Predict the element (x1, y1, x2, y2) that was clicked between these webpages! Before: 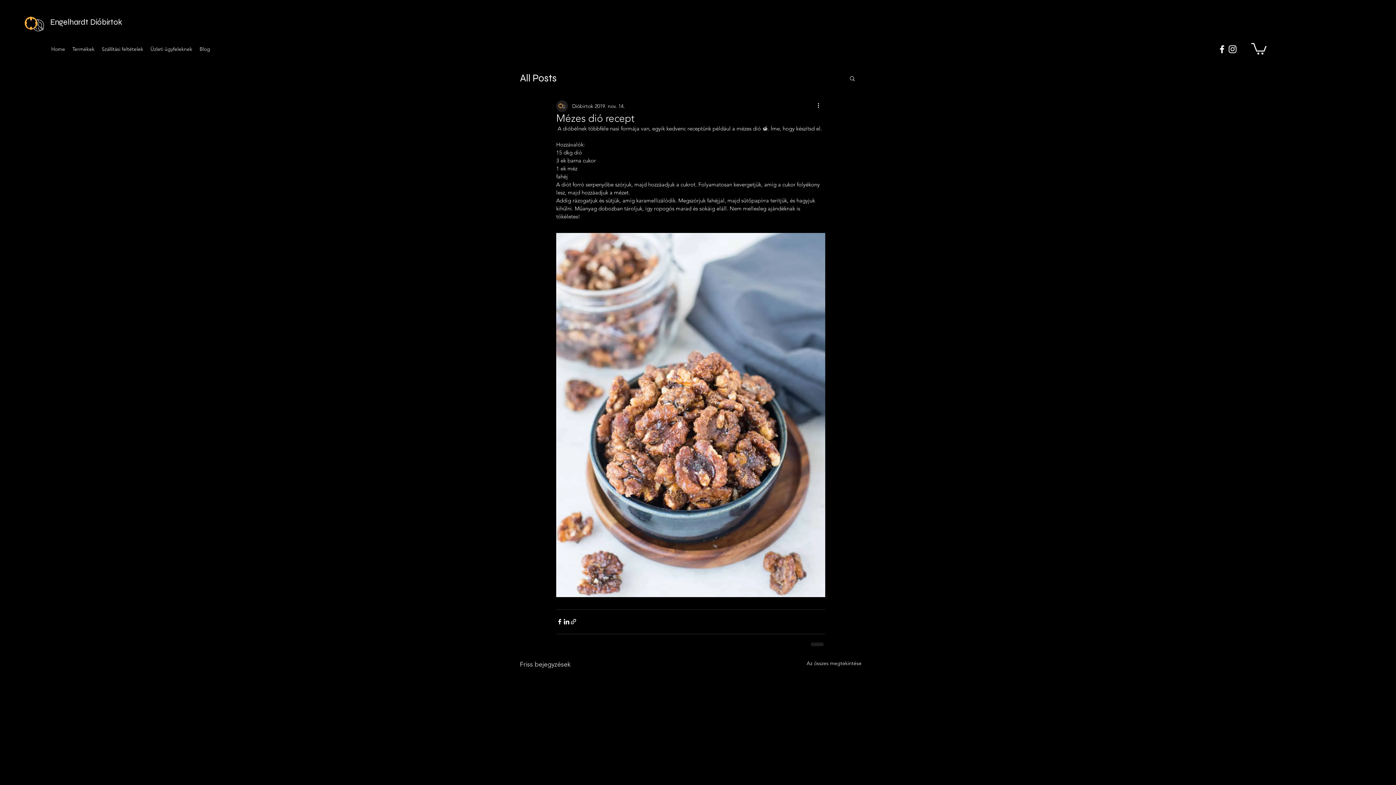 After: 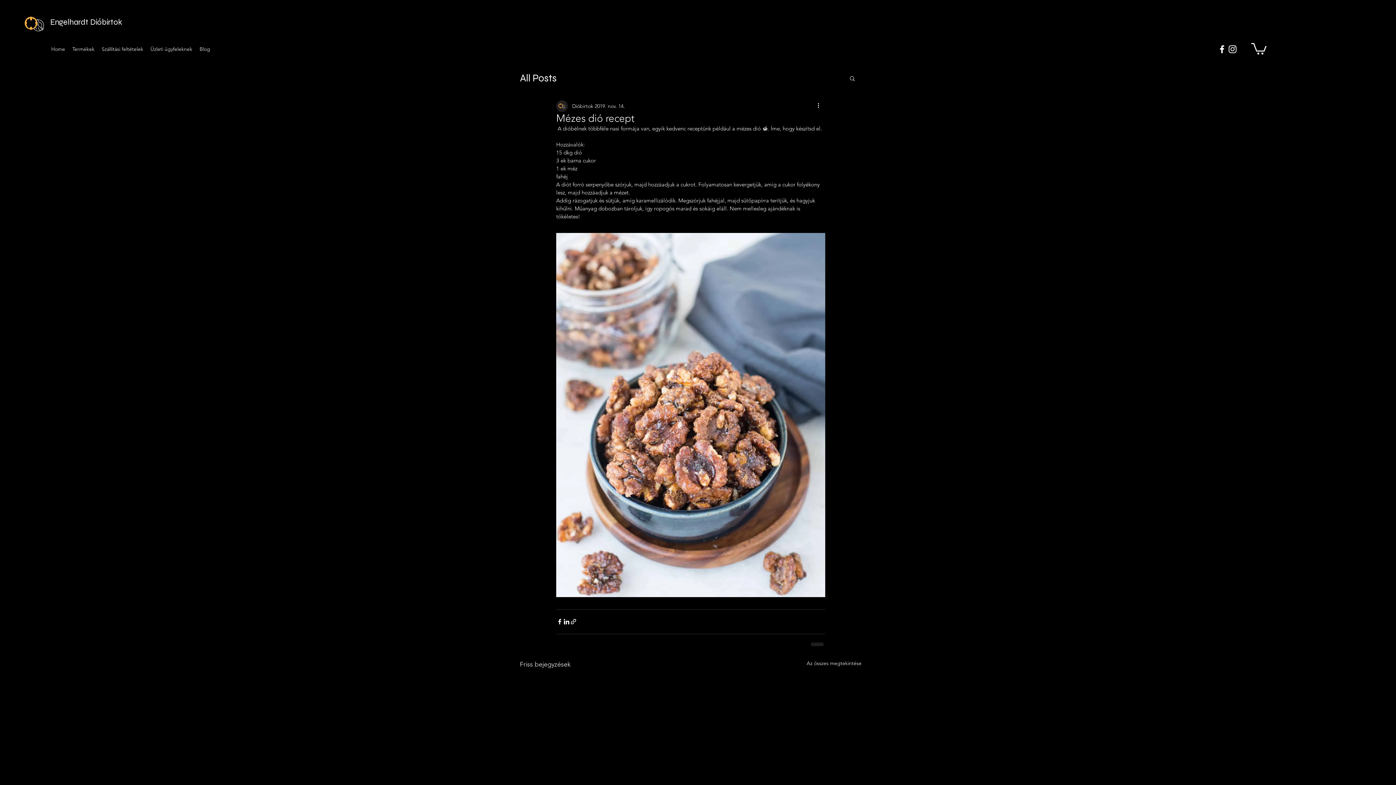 Action: bbox: (1217, 44, 1227, 54) label: facebook